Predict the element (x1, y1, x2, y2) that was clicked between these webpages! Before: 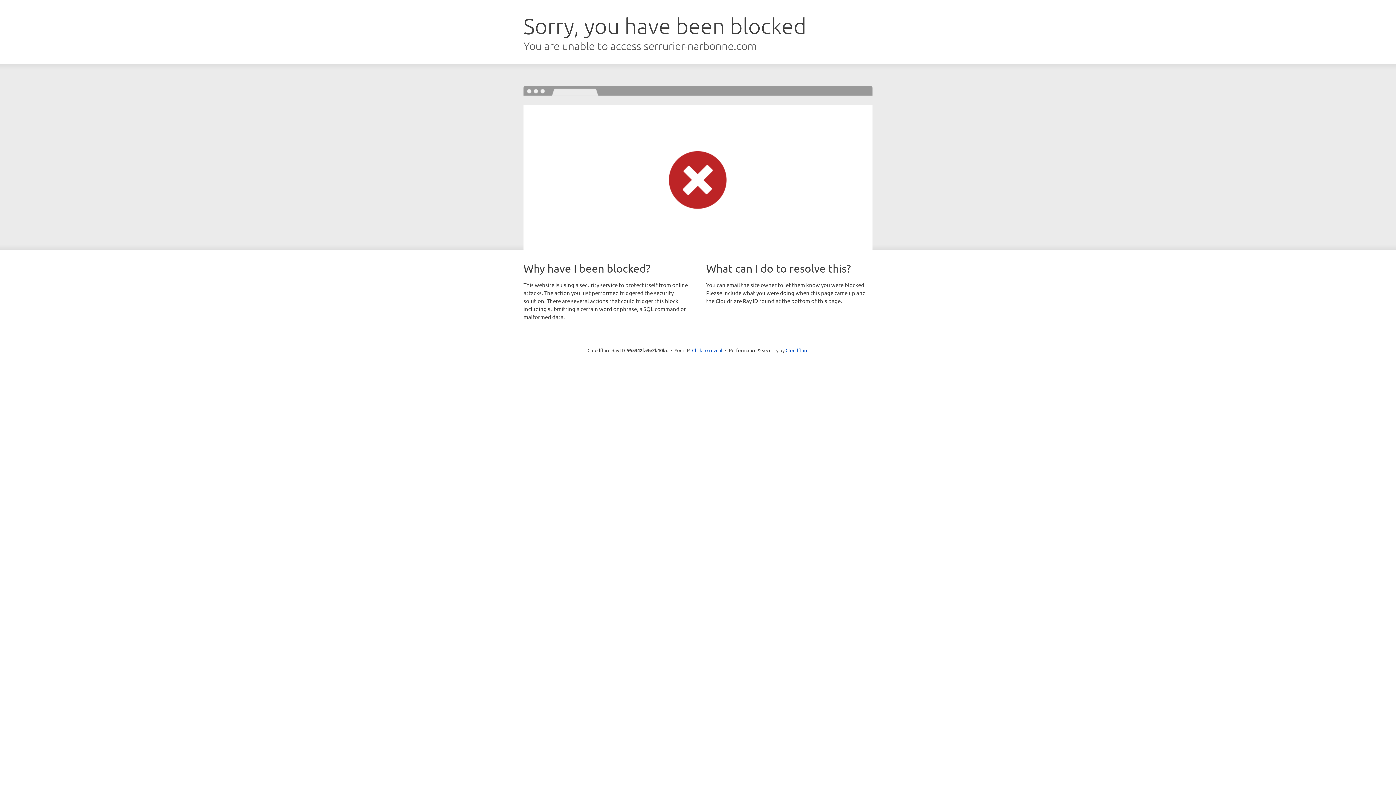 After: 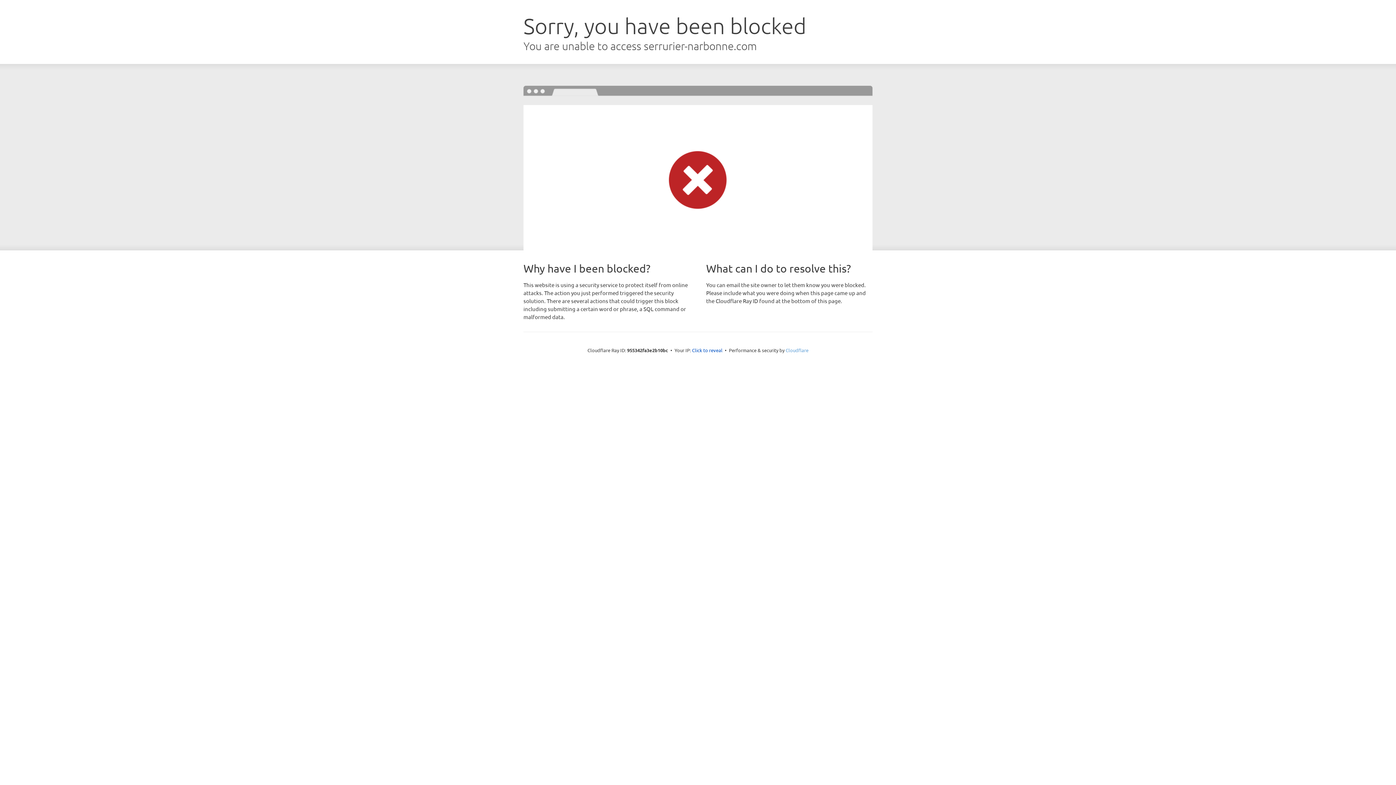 Action: bbox: (785, 347, 808, 353) label: Cloudflare